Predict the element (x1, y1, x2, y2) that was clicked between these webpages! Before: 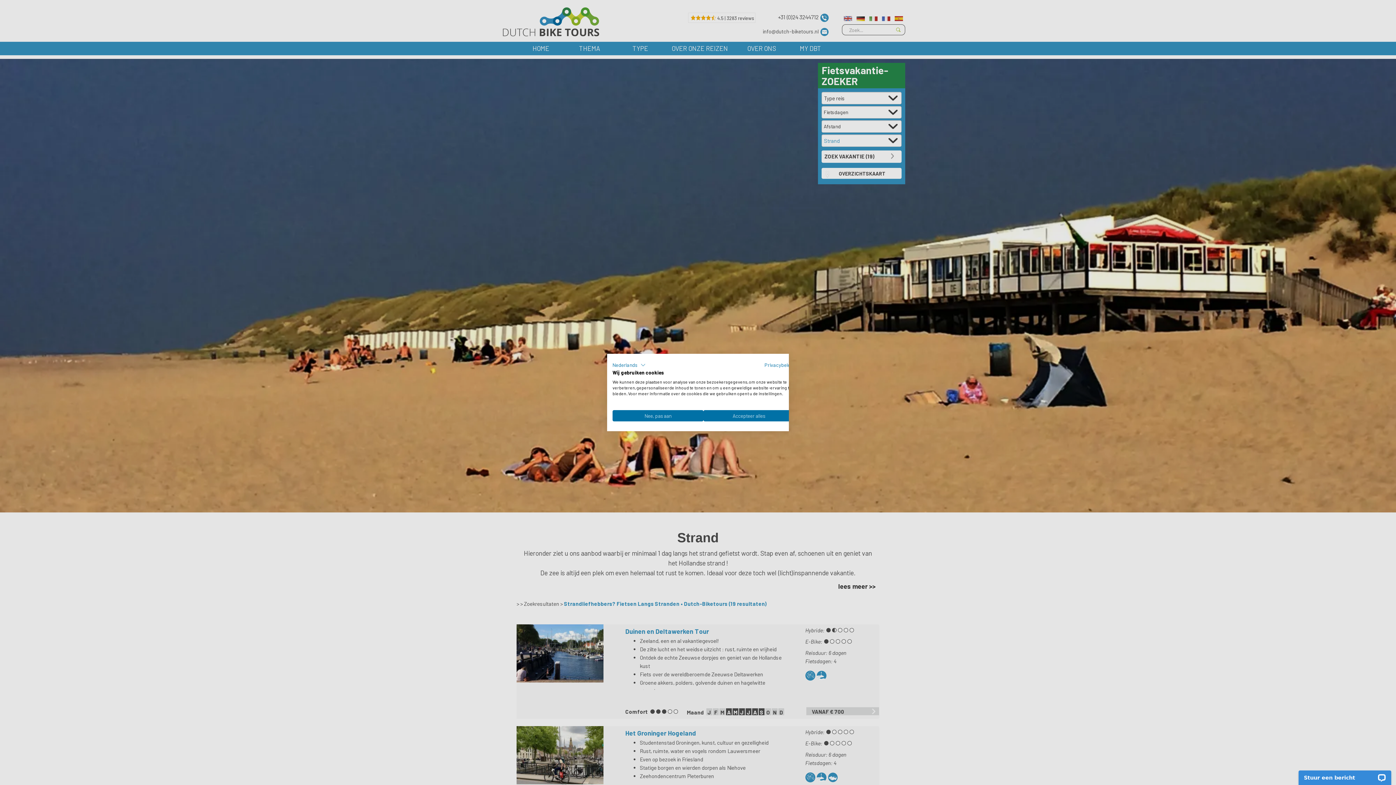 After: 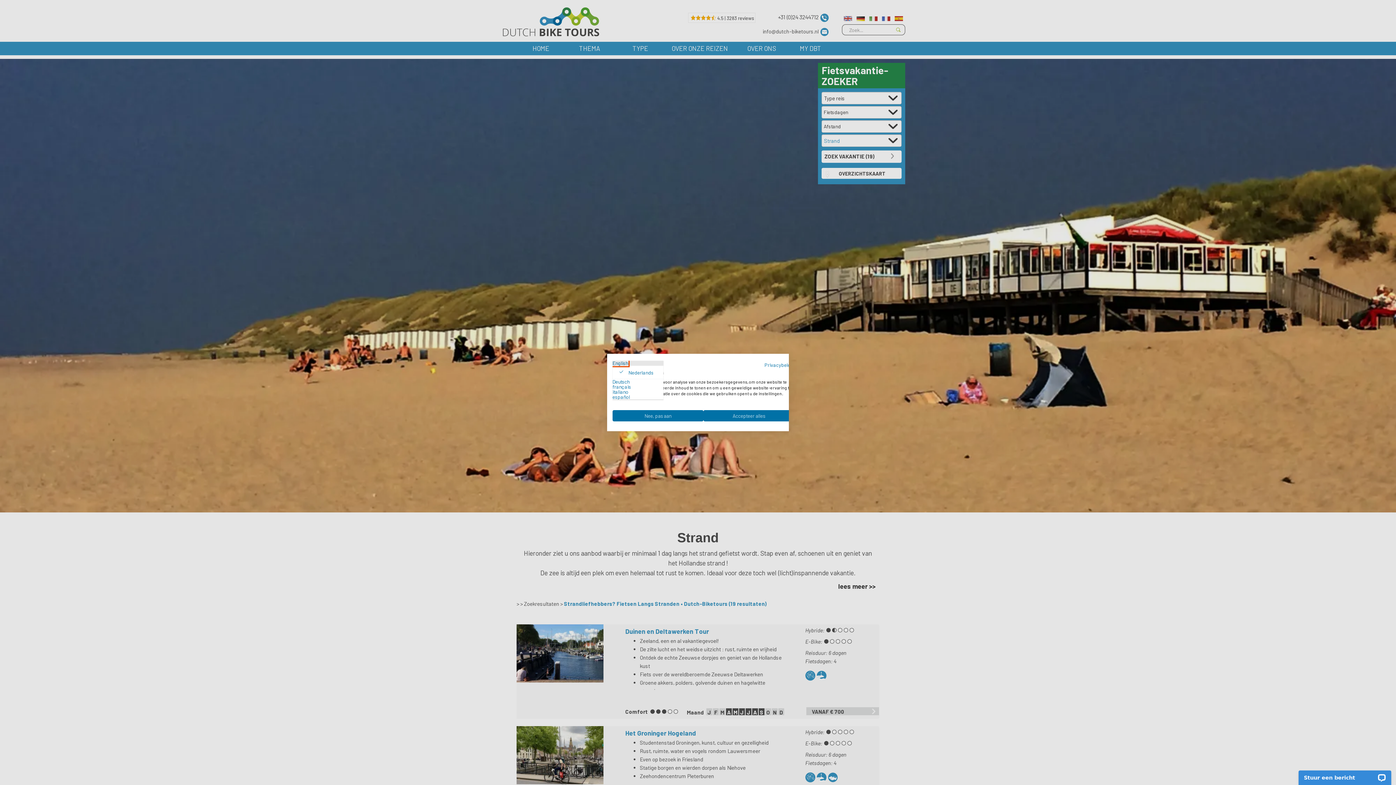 Action: bbox: (612, 360, 645, 369) label: Nederlands